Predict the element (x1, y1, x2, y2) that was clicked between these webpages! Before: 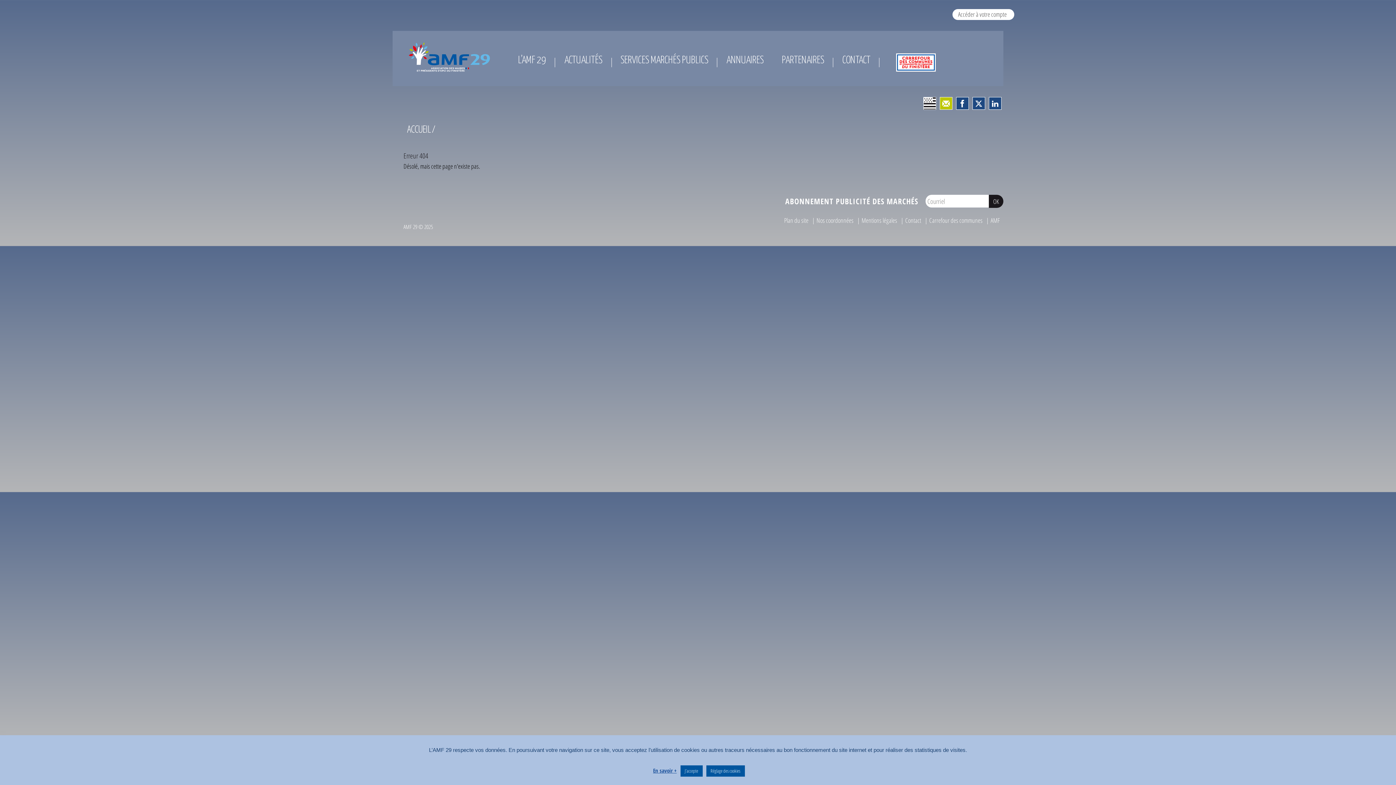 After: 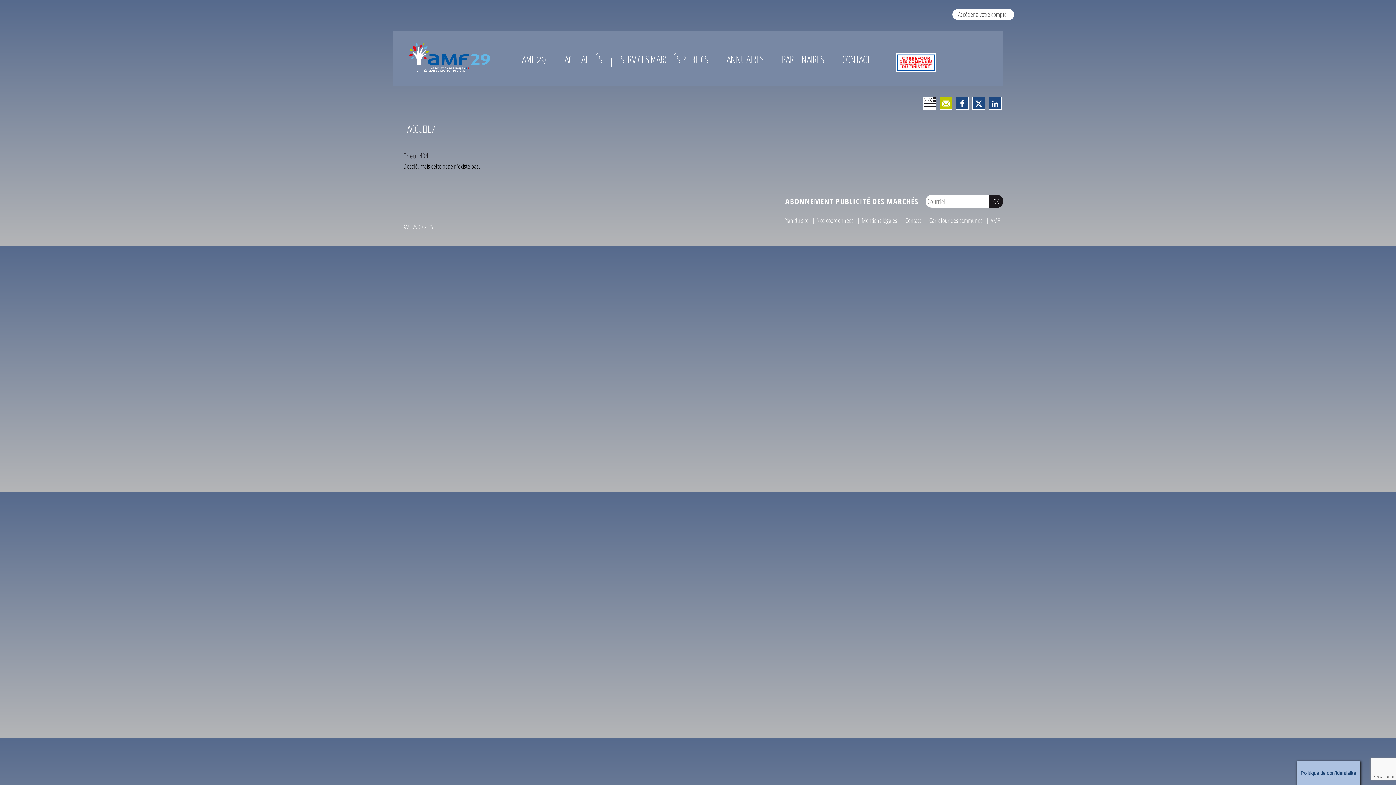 Action: label: J’accepte bbox: (680, 765, 702, 777)